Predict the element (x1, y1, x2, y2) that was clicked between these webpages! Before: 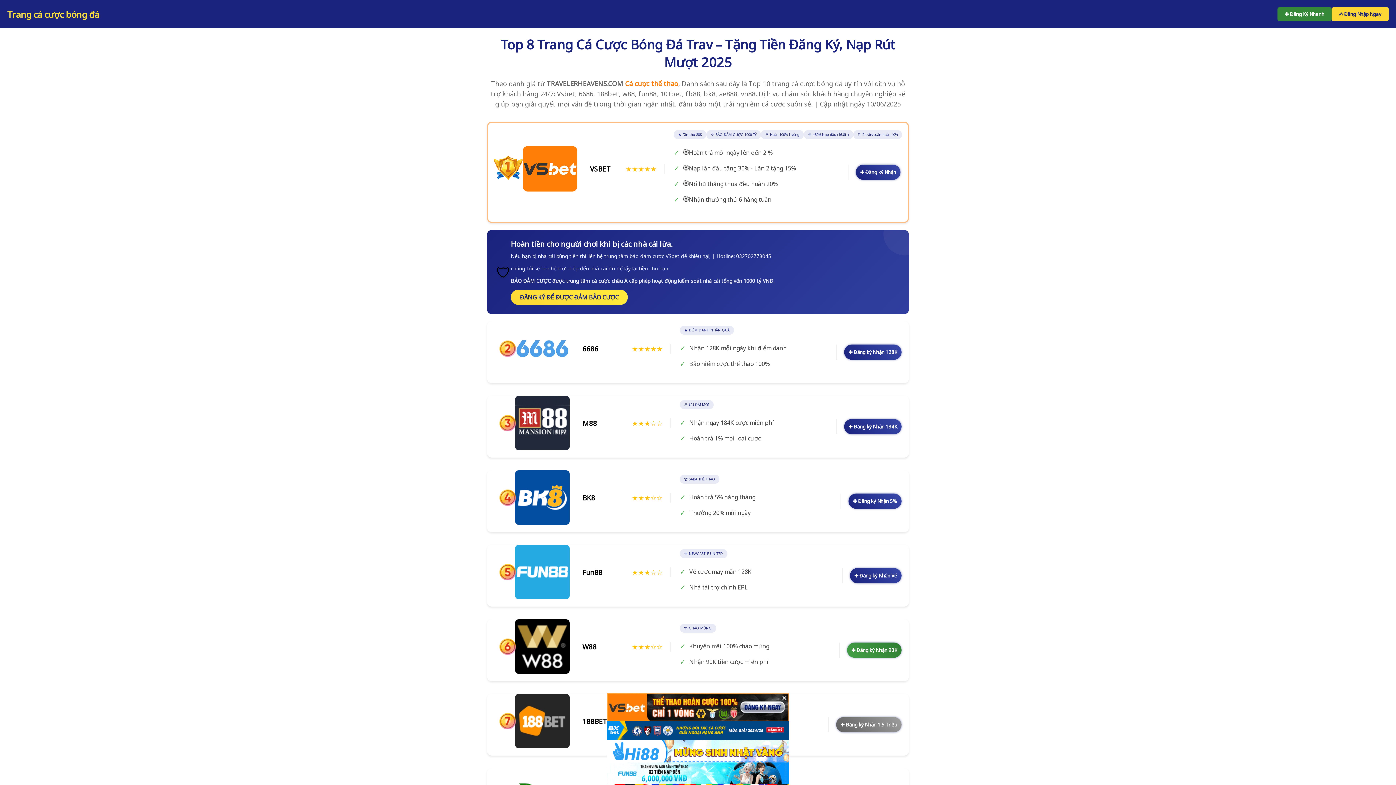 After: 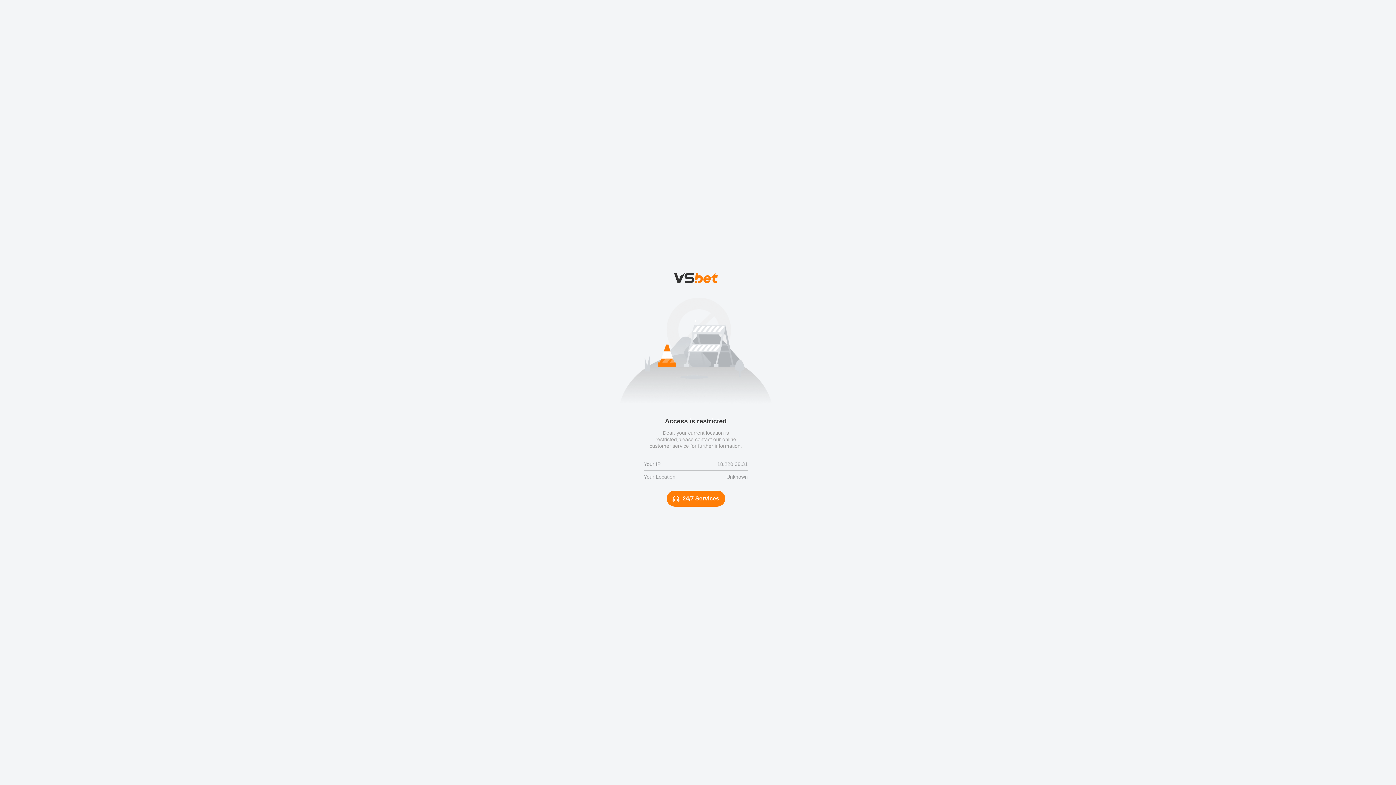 Action: bbox: (844, 344, 901, 360) label: ✚ Đăng ký Nhận 128K